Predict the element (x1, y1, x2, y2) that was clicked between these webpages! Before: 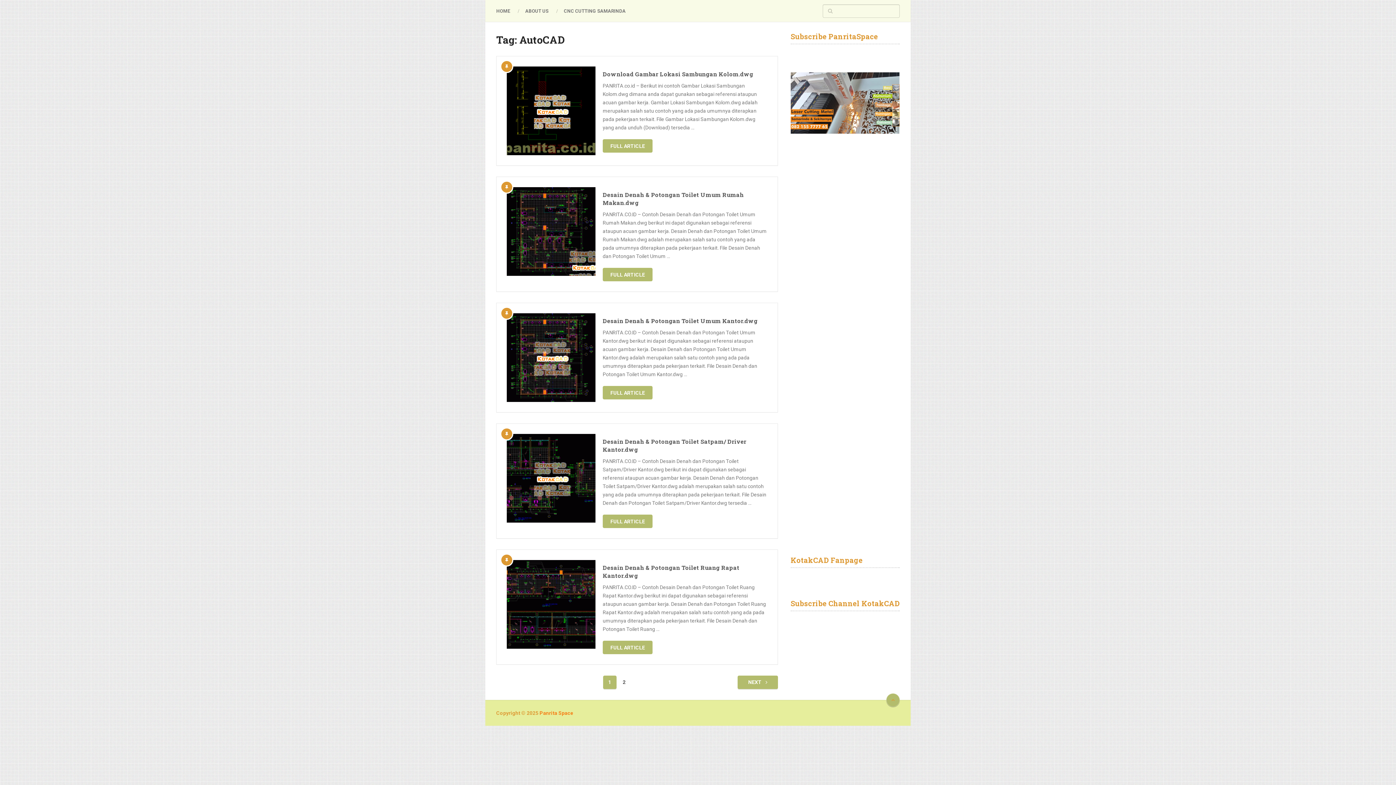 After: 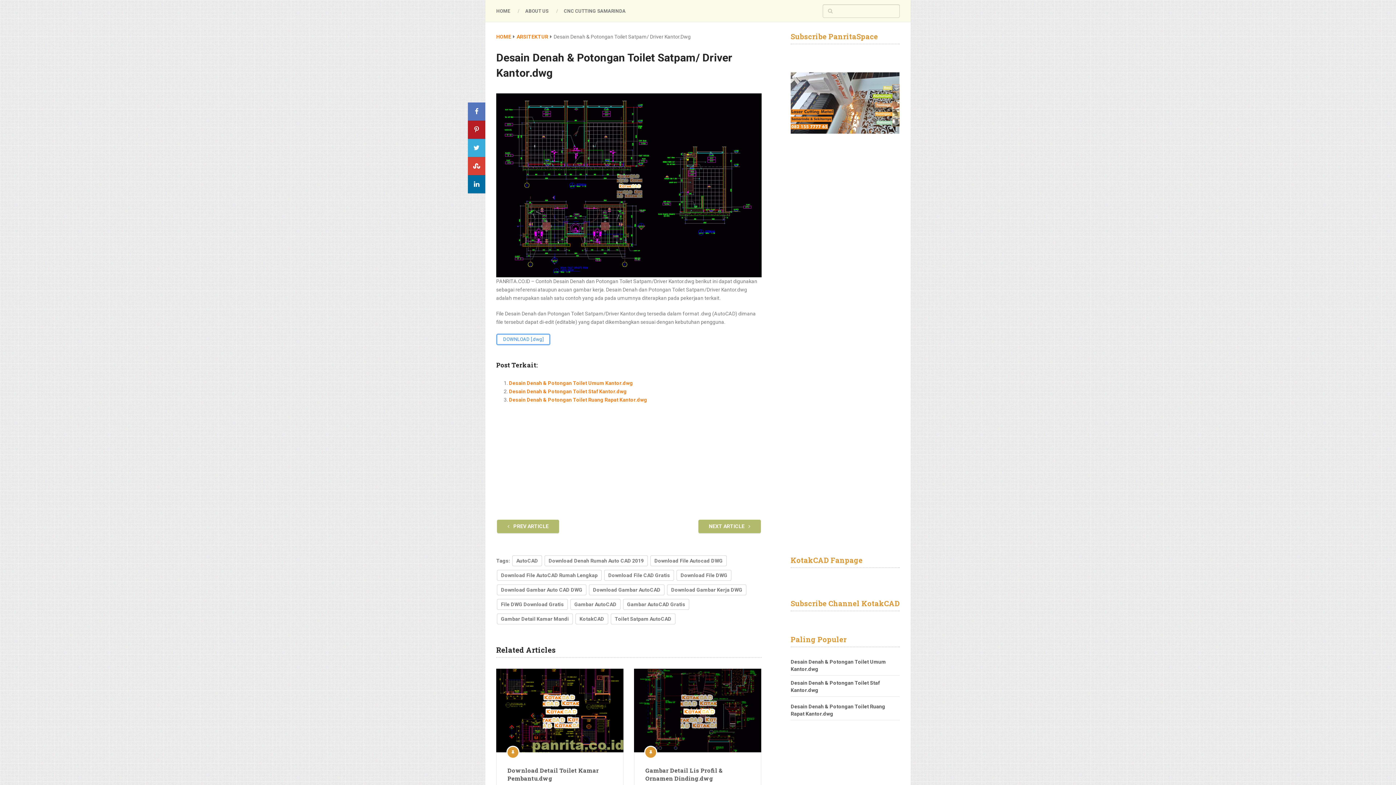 Action: bbox: (602, 437, 767, 453) label: Desain Denah & Potongan Toilet Satpam/ Driver Kantor.dwg